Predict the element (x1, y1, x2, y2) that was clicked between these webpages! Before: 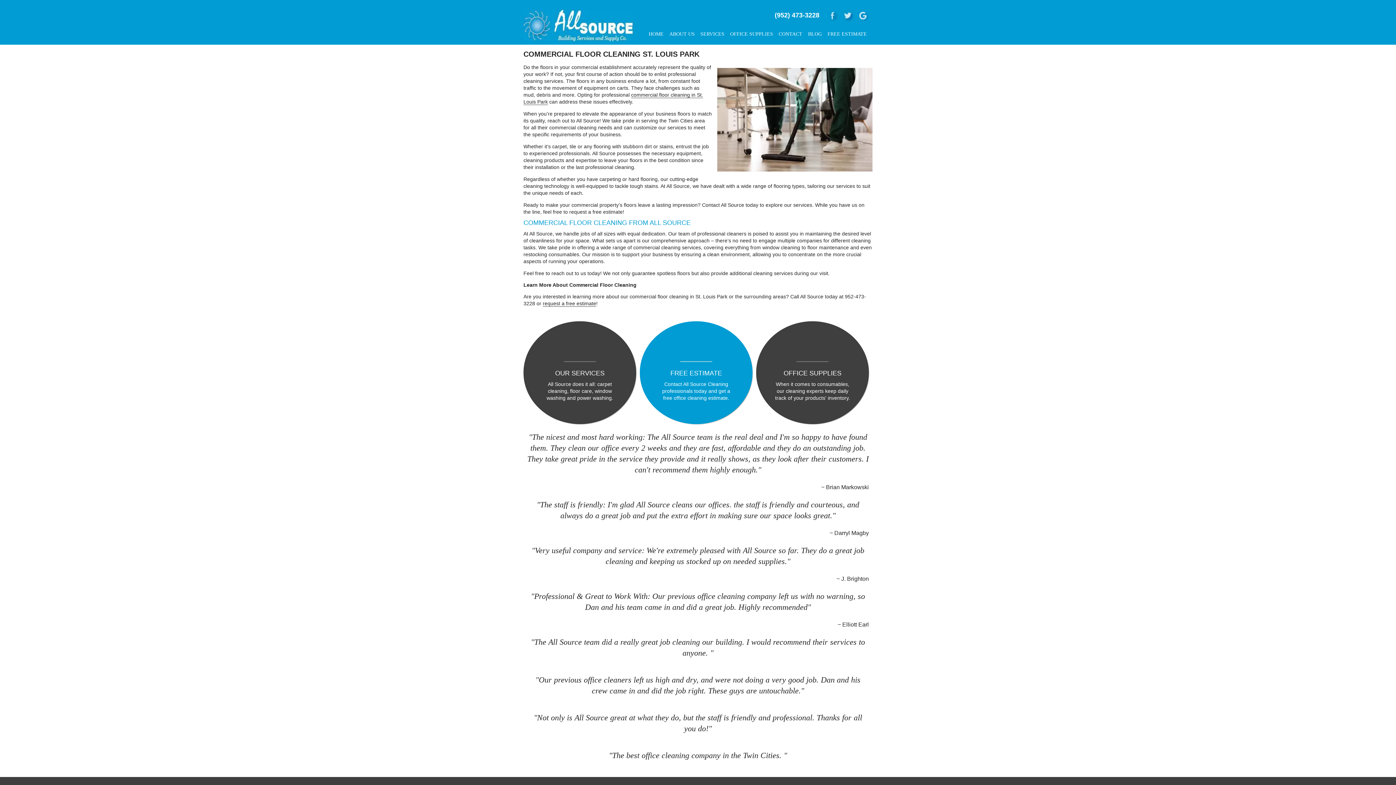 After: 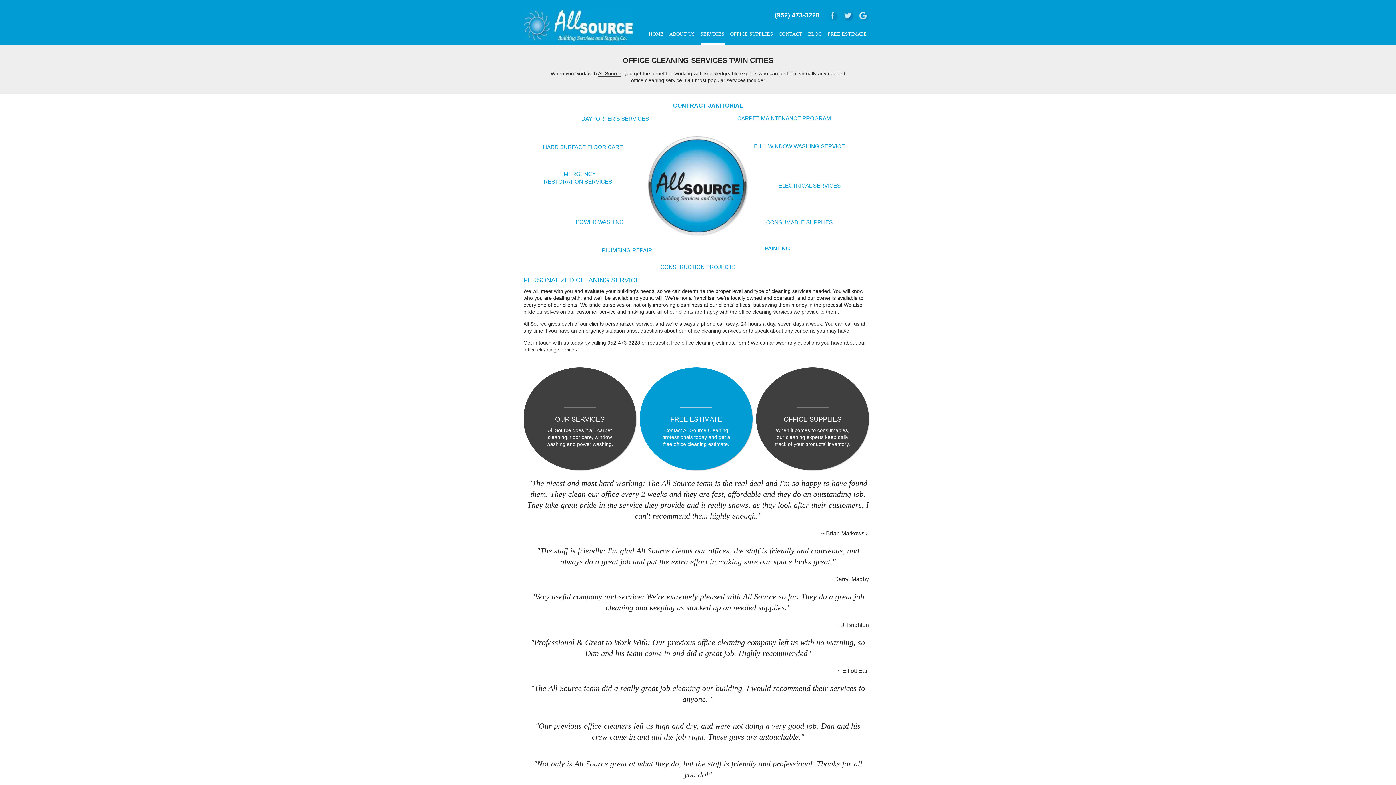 Action: label: SERVICES bbox: (700, 22, 724, 44)